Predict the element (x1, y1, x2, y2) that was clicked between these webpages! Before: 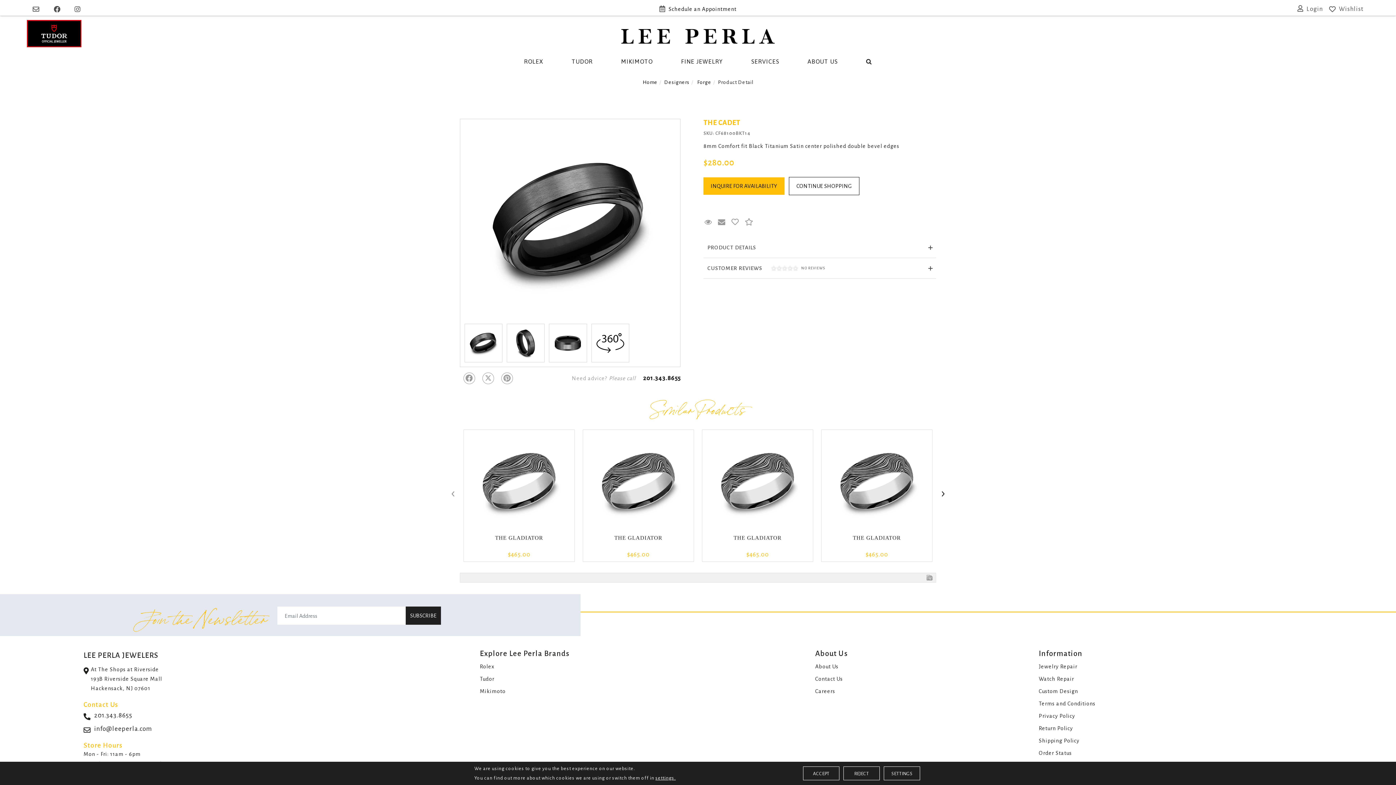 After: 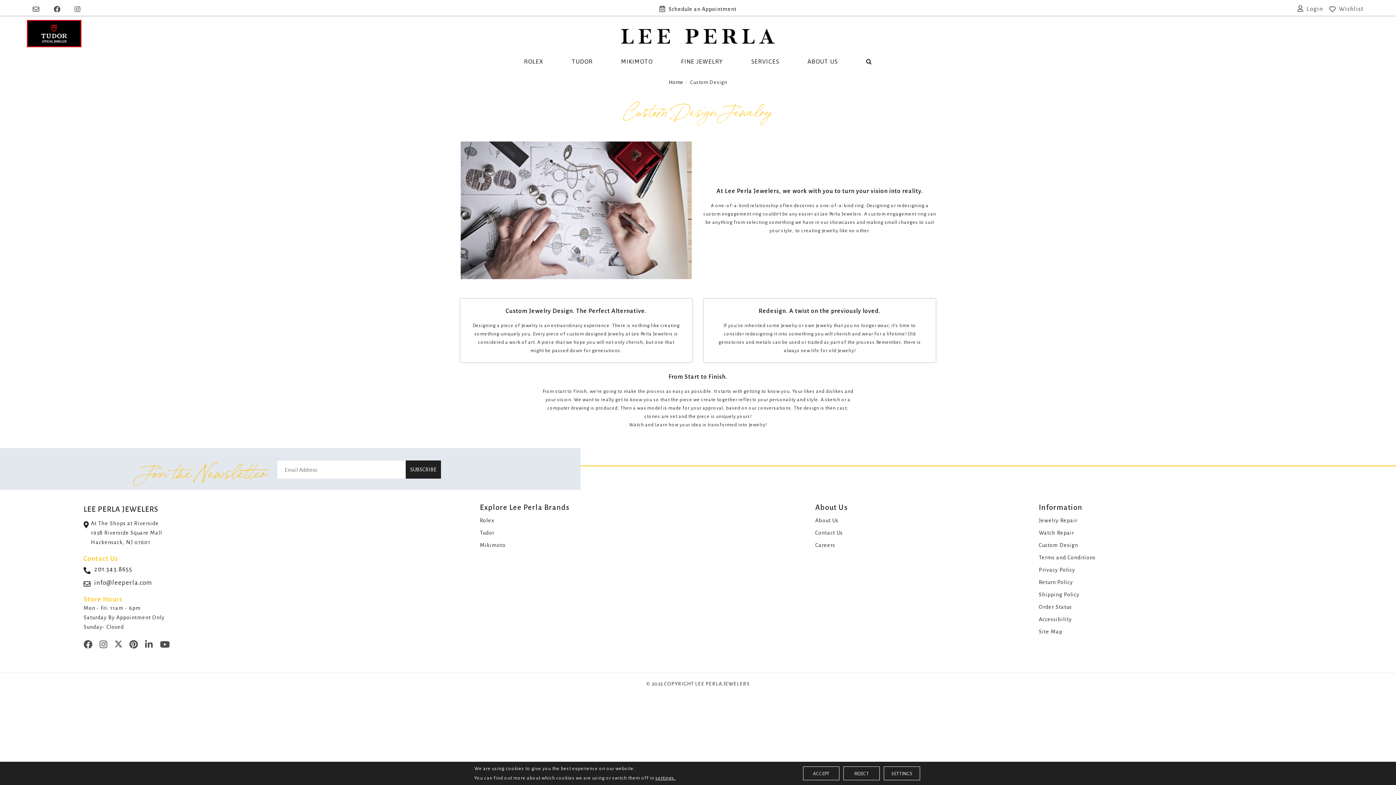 Action: bbox: (1039, 686, 1078, 696) label: Custom Design